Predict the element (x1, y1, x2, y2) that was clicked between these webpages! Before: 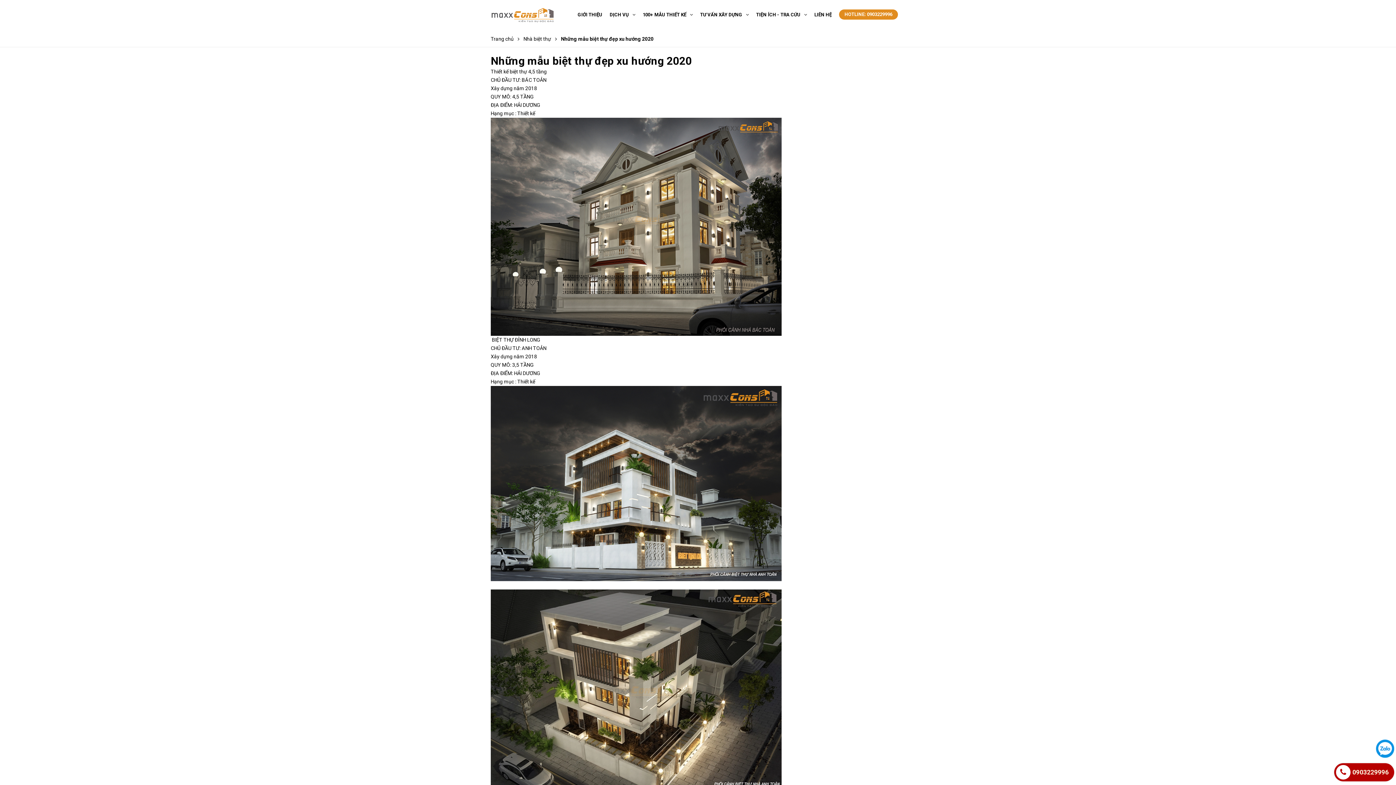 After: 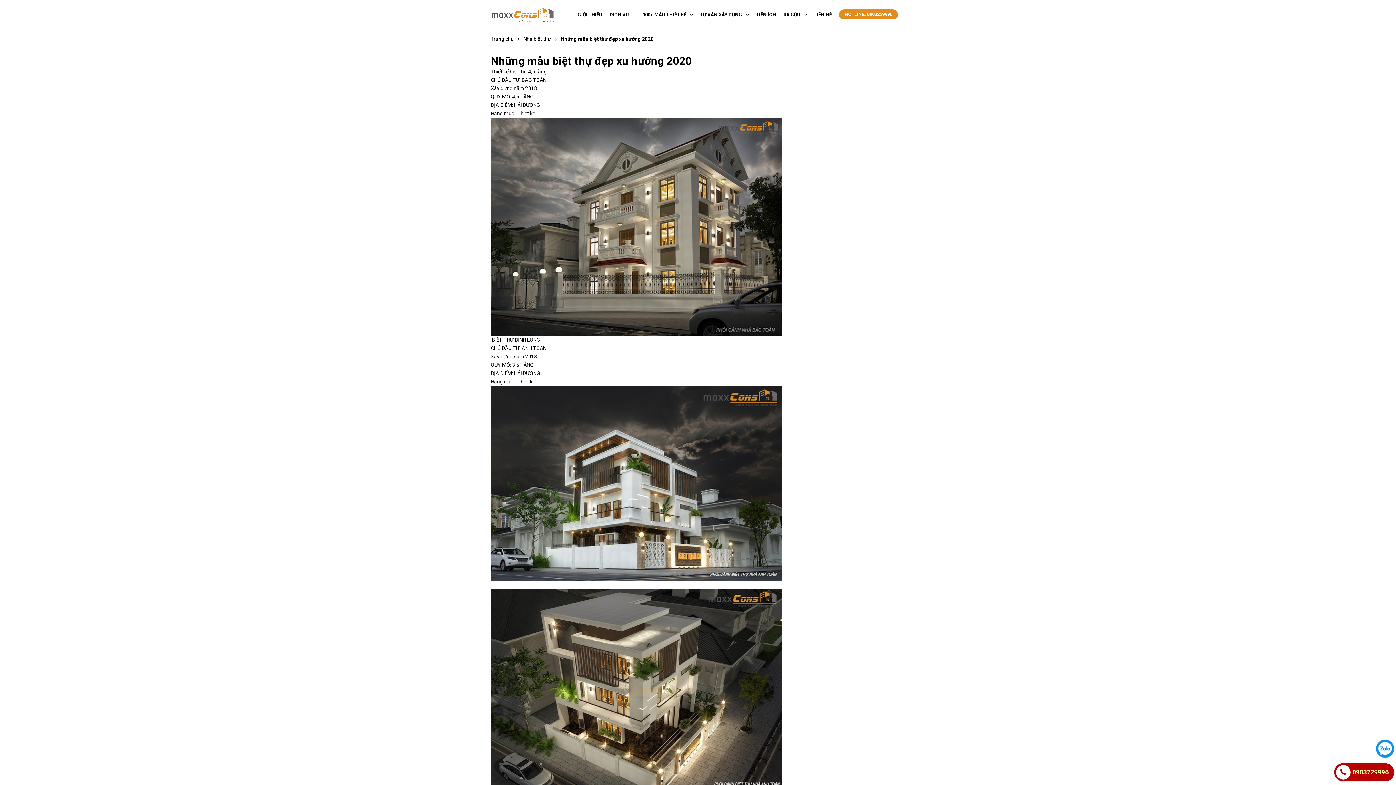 Action: bbox: (839, 9, 898, 19) label: HOTLINE: 0903229996